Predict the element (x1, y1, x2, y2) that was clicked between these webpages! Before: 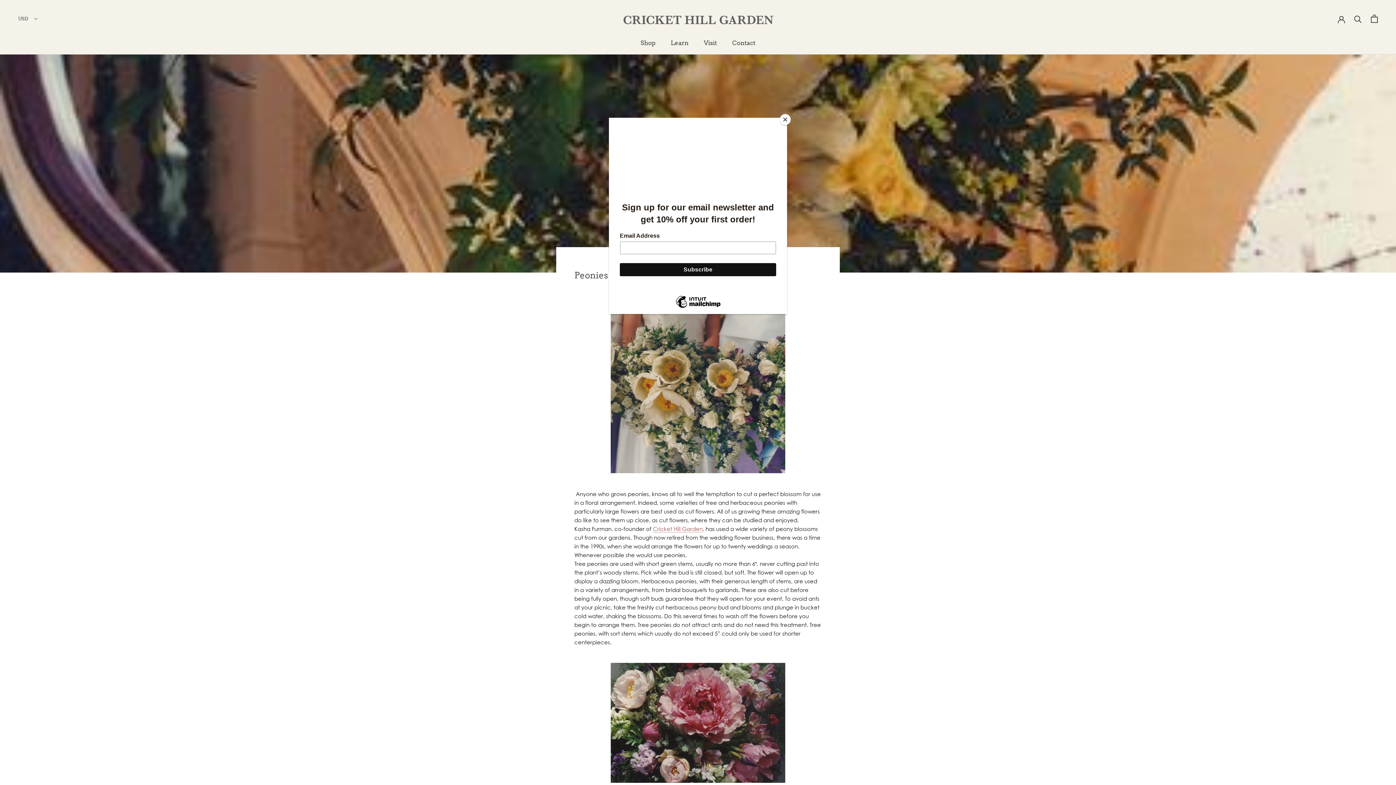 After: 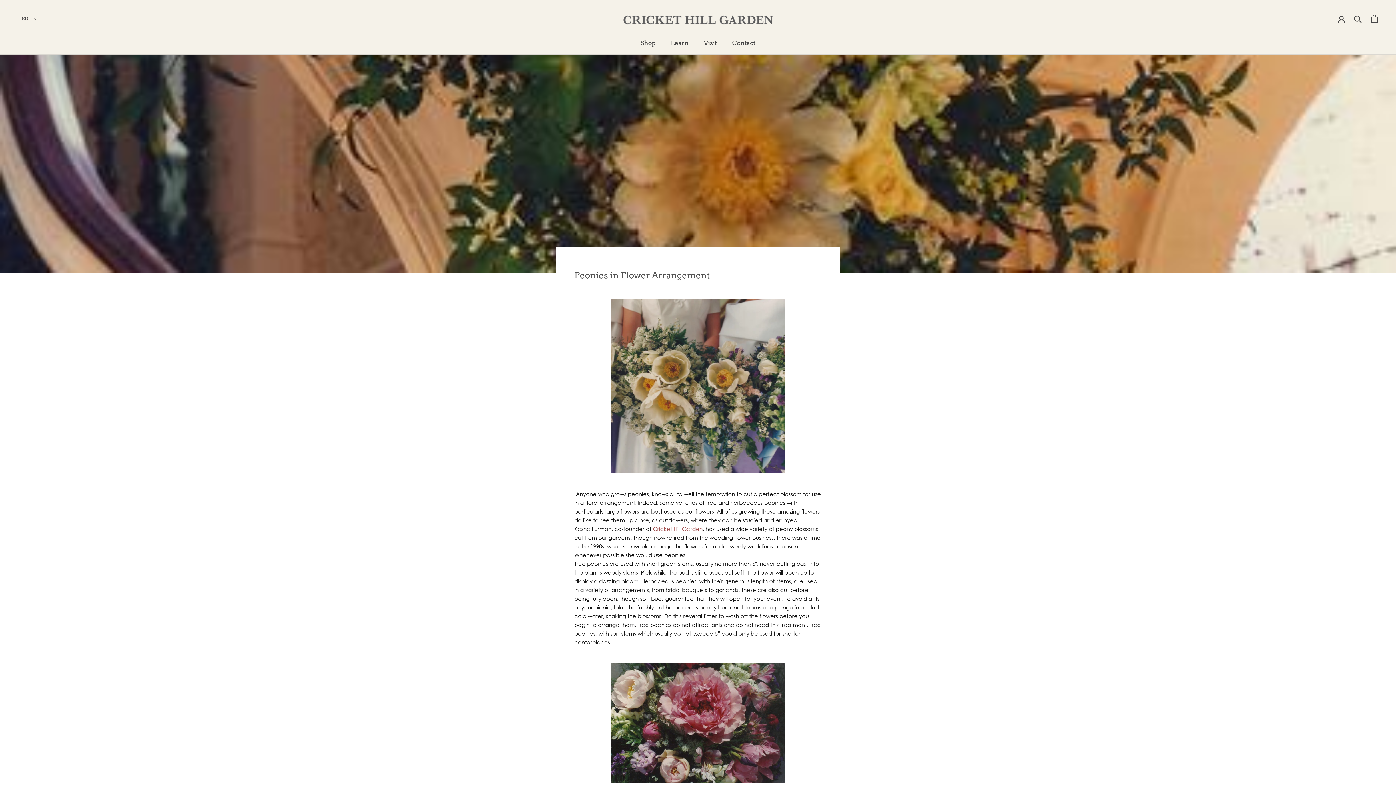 Action: bbox: (780, 114, 790, 125) label: Close